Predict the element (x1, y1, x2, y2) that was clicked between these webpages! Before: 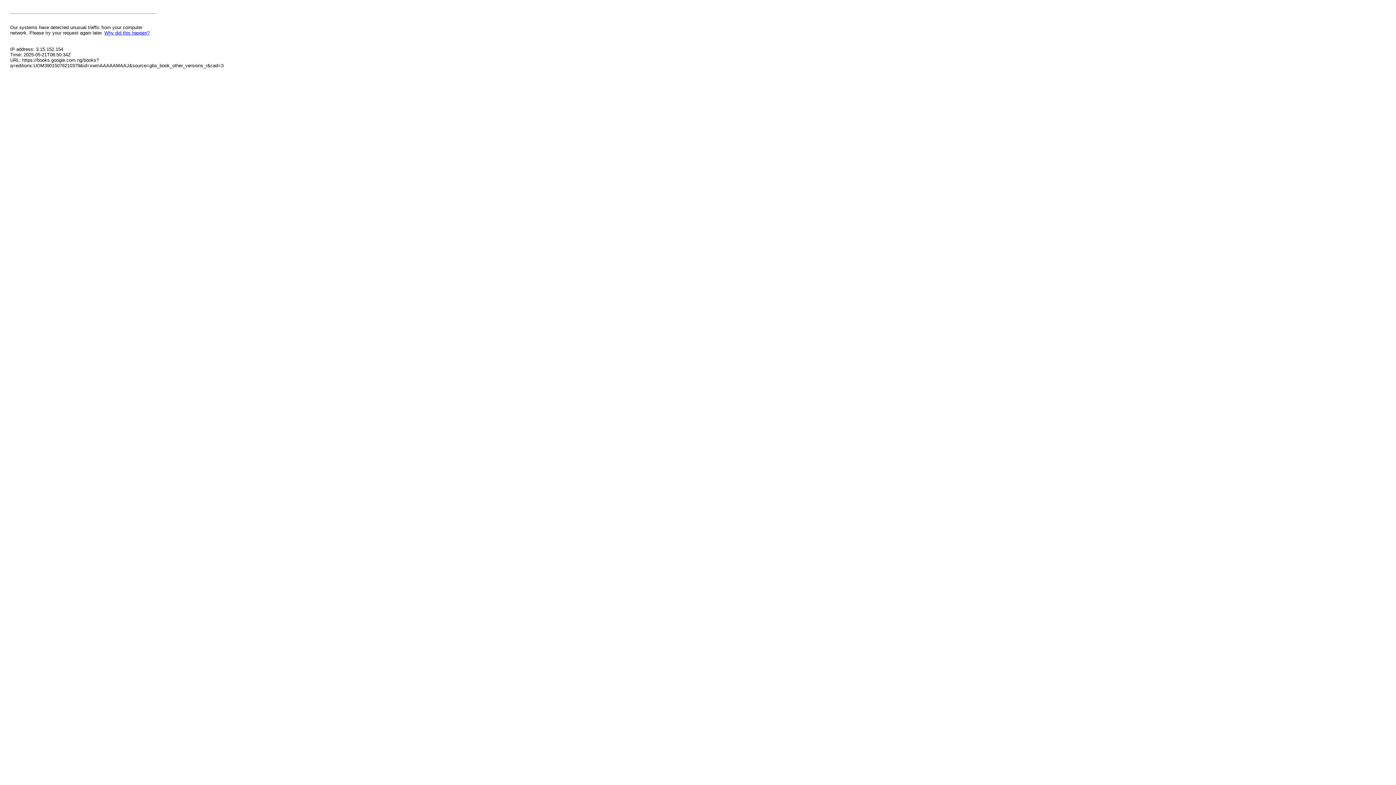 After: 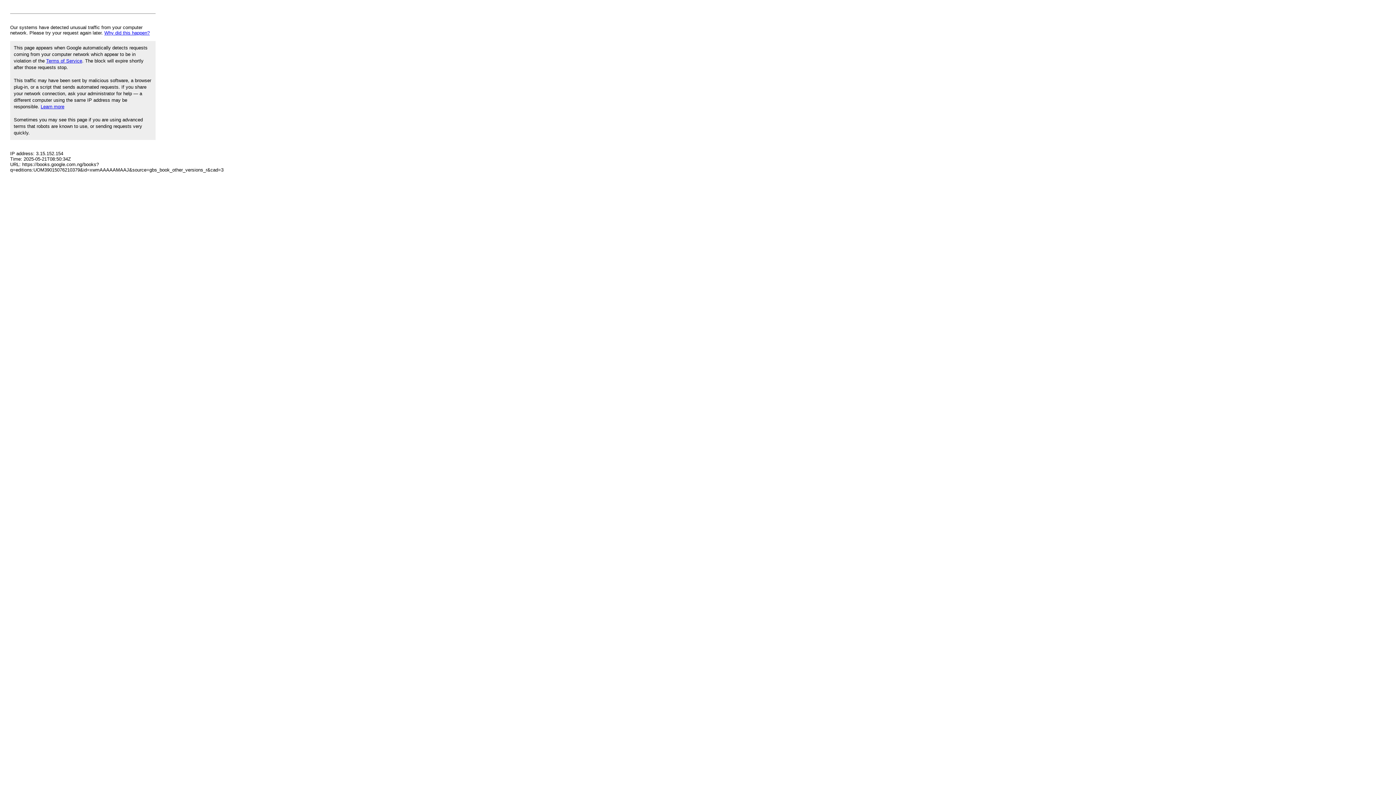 Action: label: Why did this happen? bbox: (104, 30, 149, 35)